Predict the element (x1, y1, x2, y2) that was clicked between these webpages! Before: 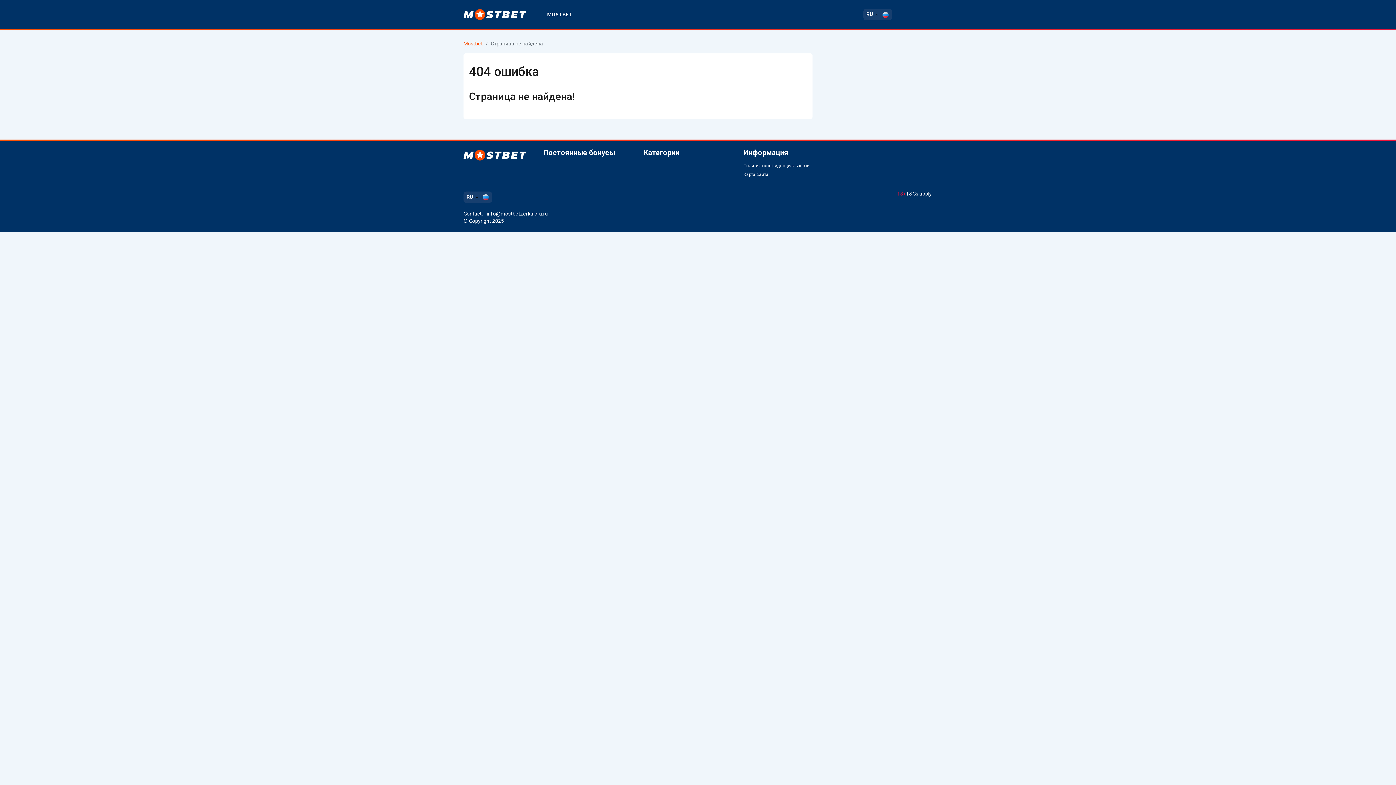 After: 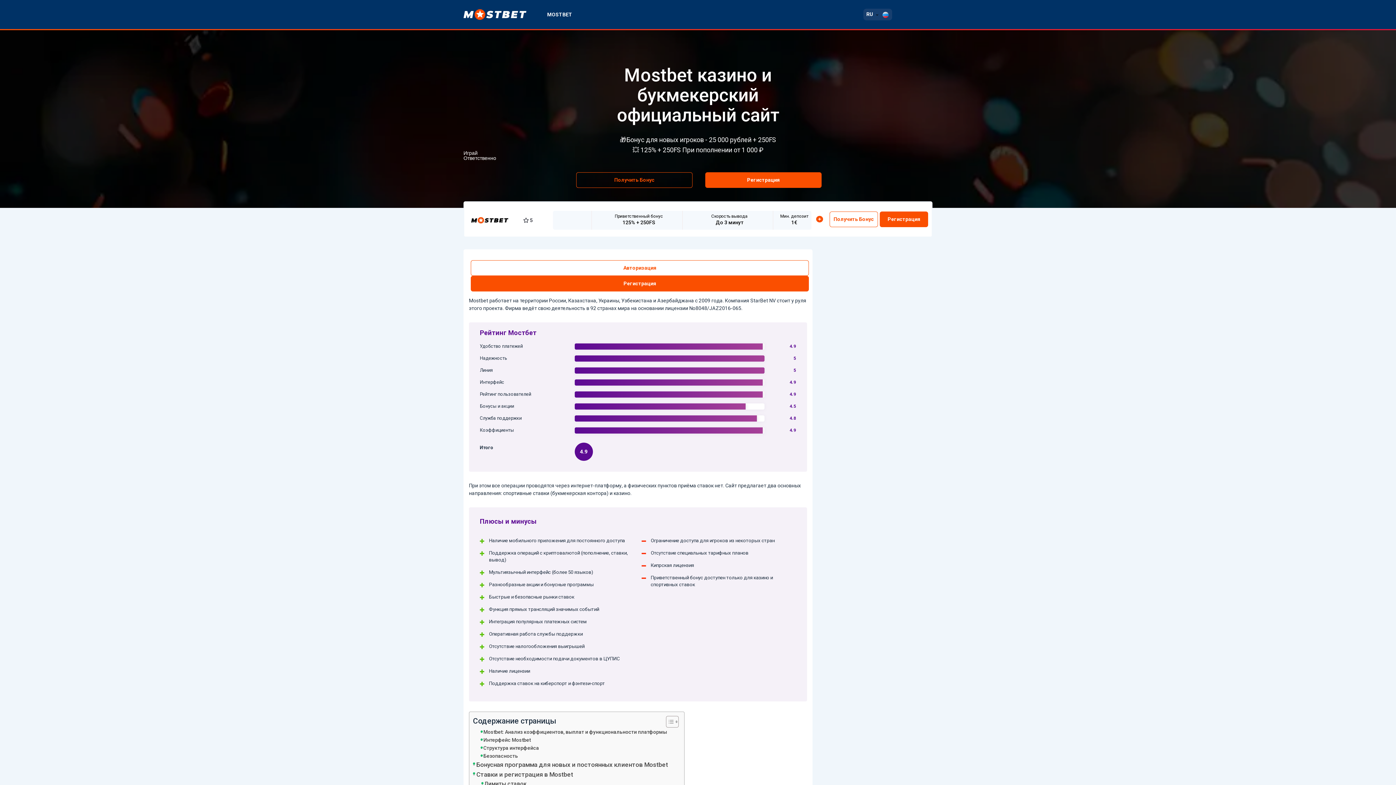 Action: bbox: (543, 0, 576, 29) label: MOSTBET